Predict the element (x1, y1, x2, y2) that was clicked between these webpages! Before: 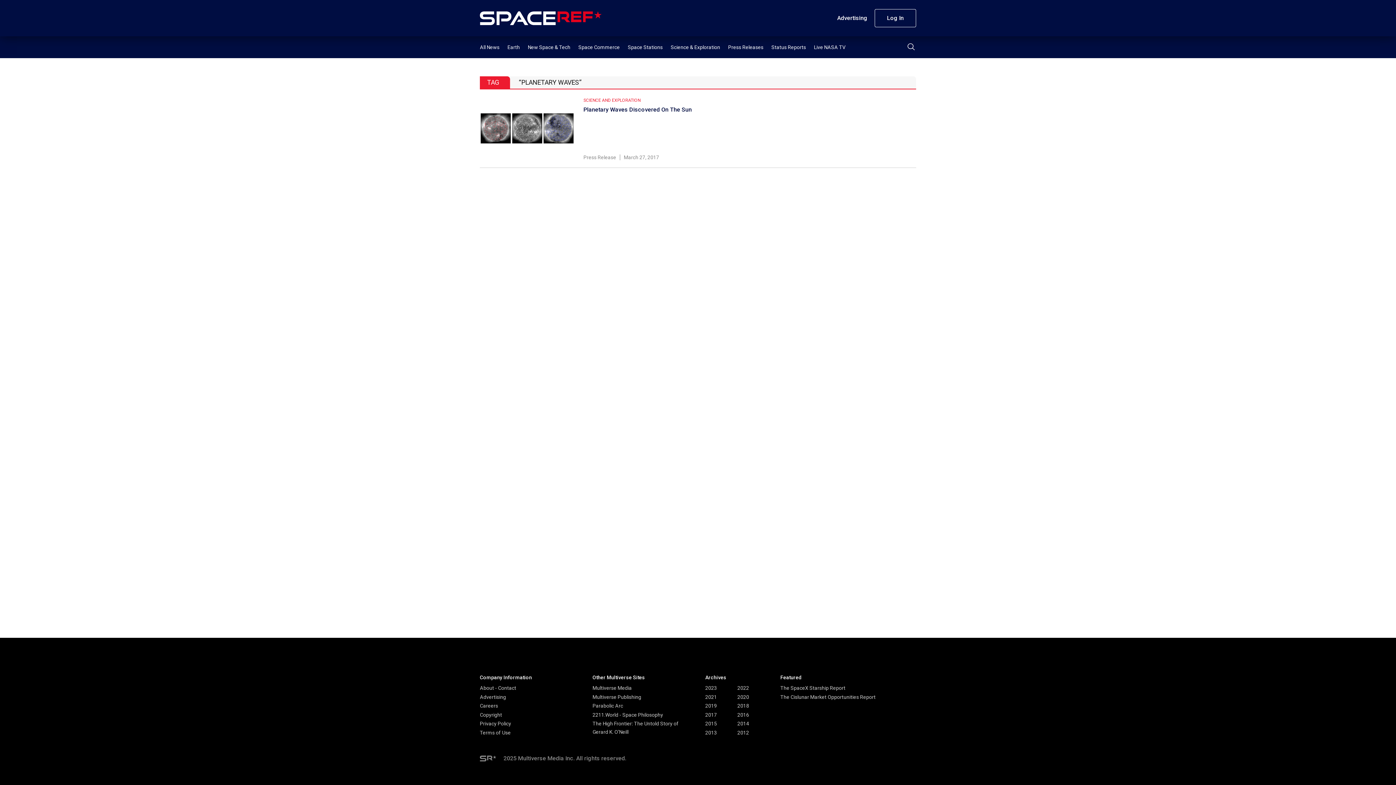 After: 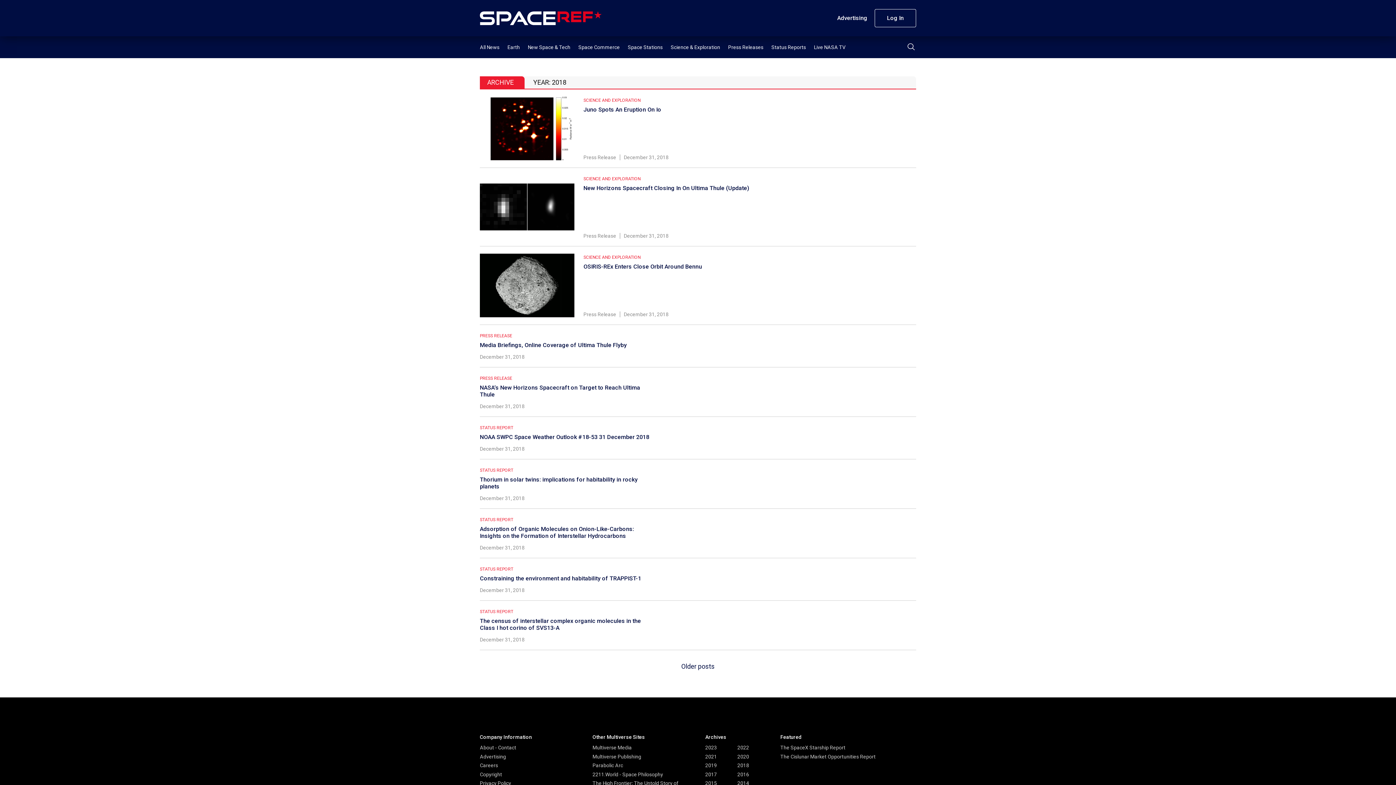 Action: label: 2018 bbox: (737, 703, 749, 709)